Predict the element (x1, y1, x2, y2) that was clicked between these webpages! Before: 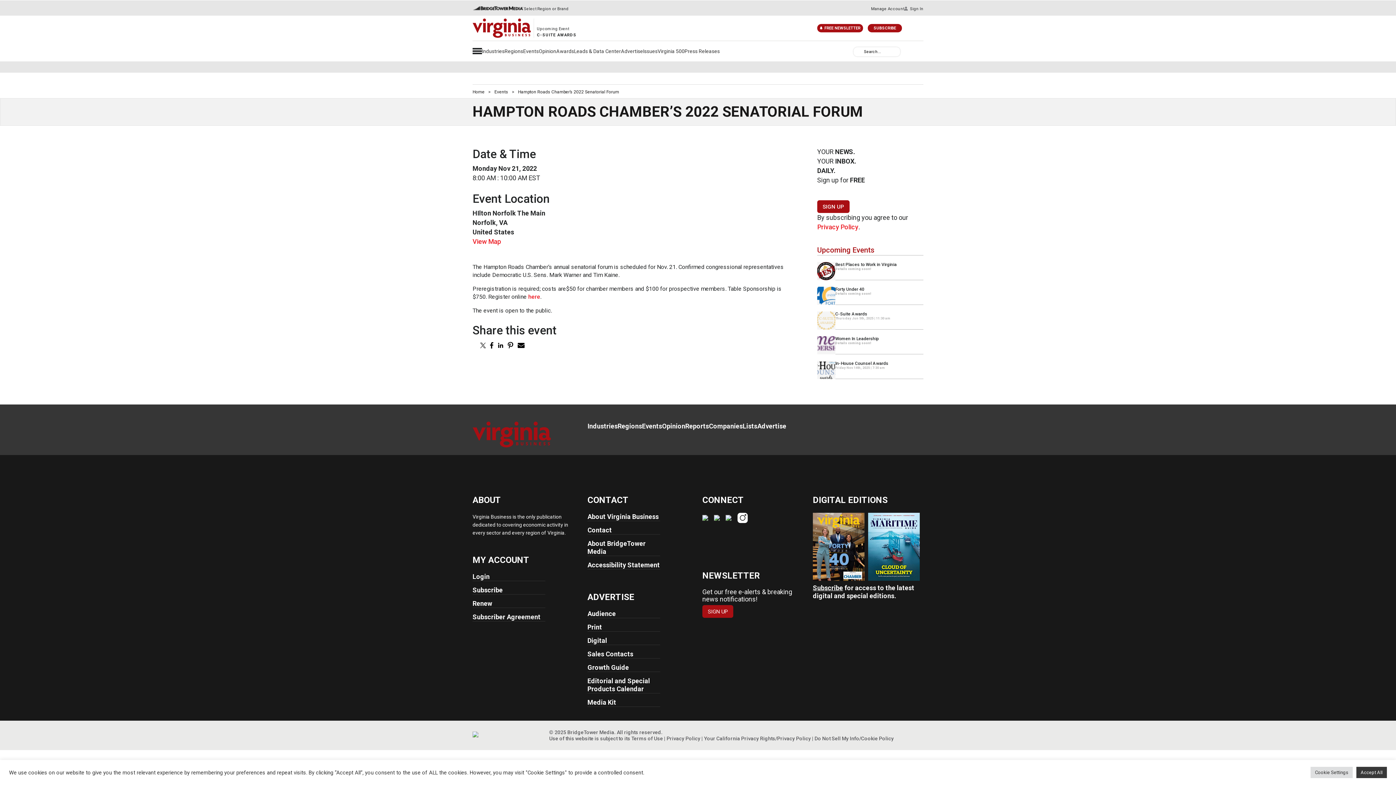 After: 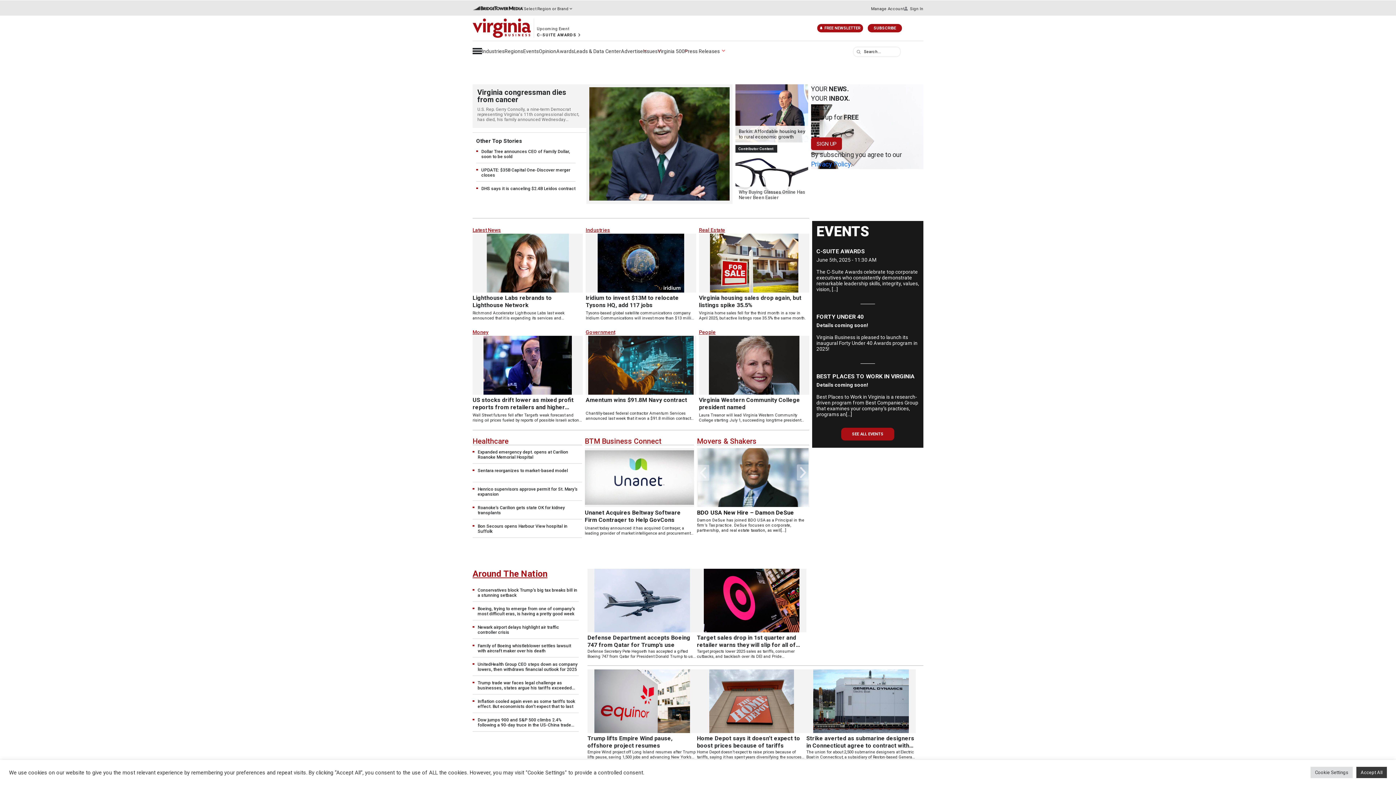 Action: label: Home bbox: (472, 89, 484, 94)